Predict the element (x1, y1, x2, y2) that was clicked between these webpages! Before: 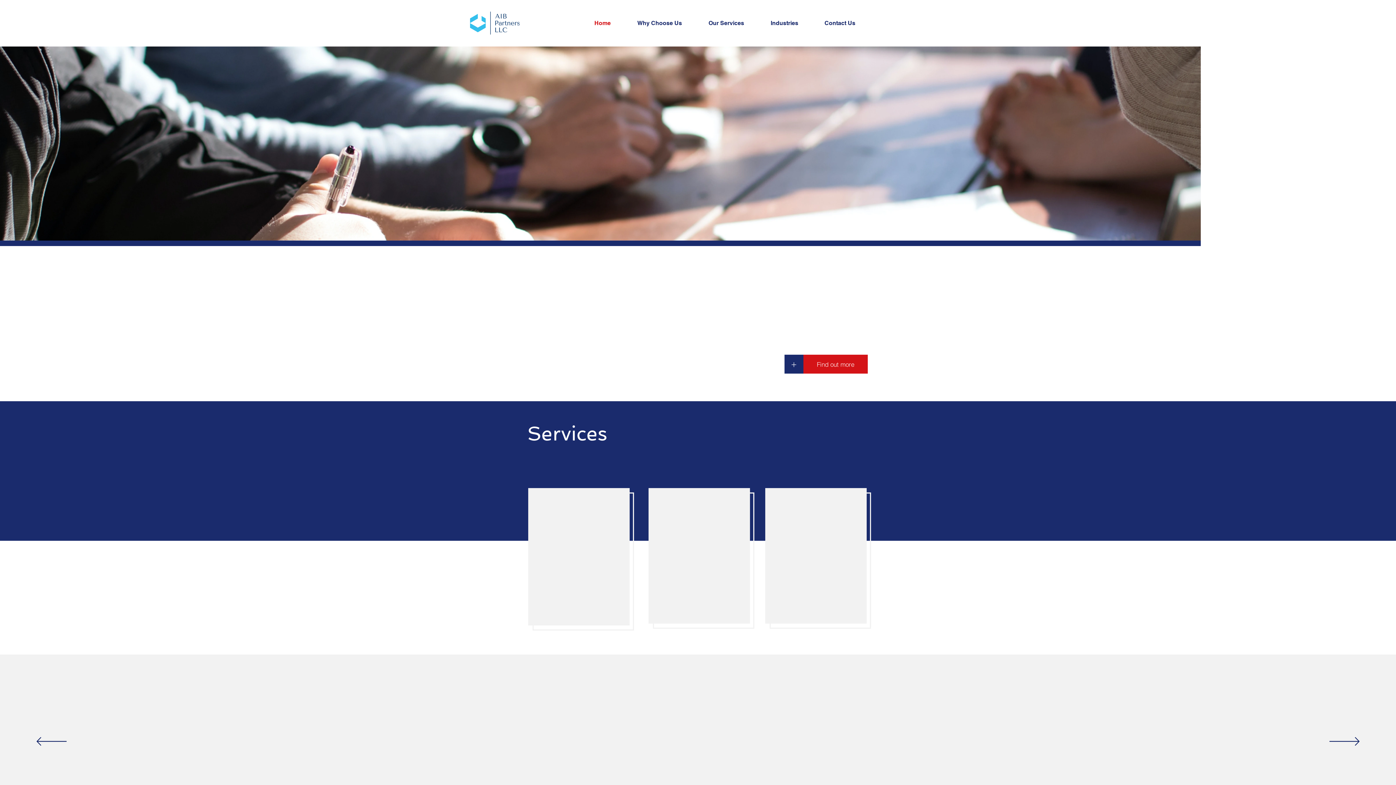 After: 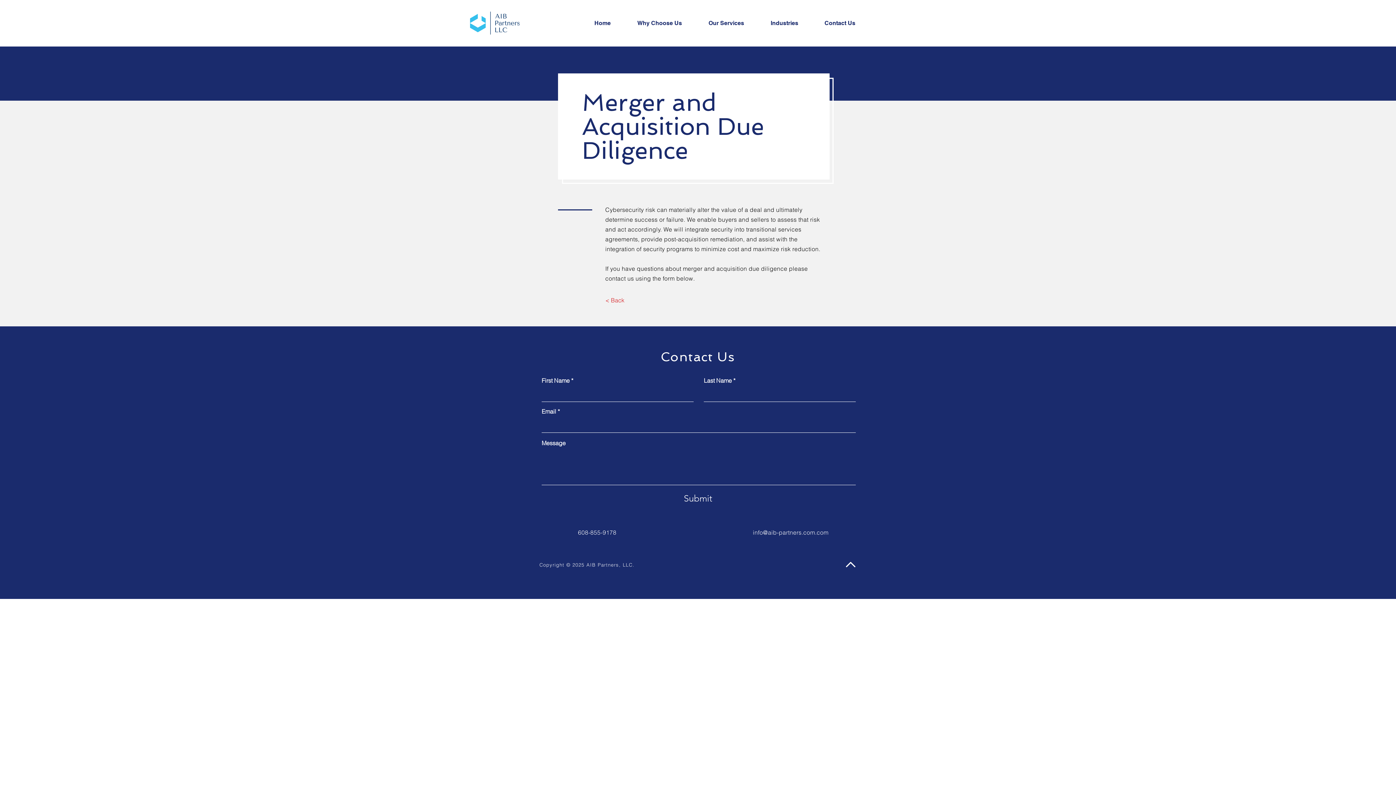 Action: bbox: (775, 598, 814, 614) label: + Learn More